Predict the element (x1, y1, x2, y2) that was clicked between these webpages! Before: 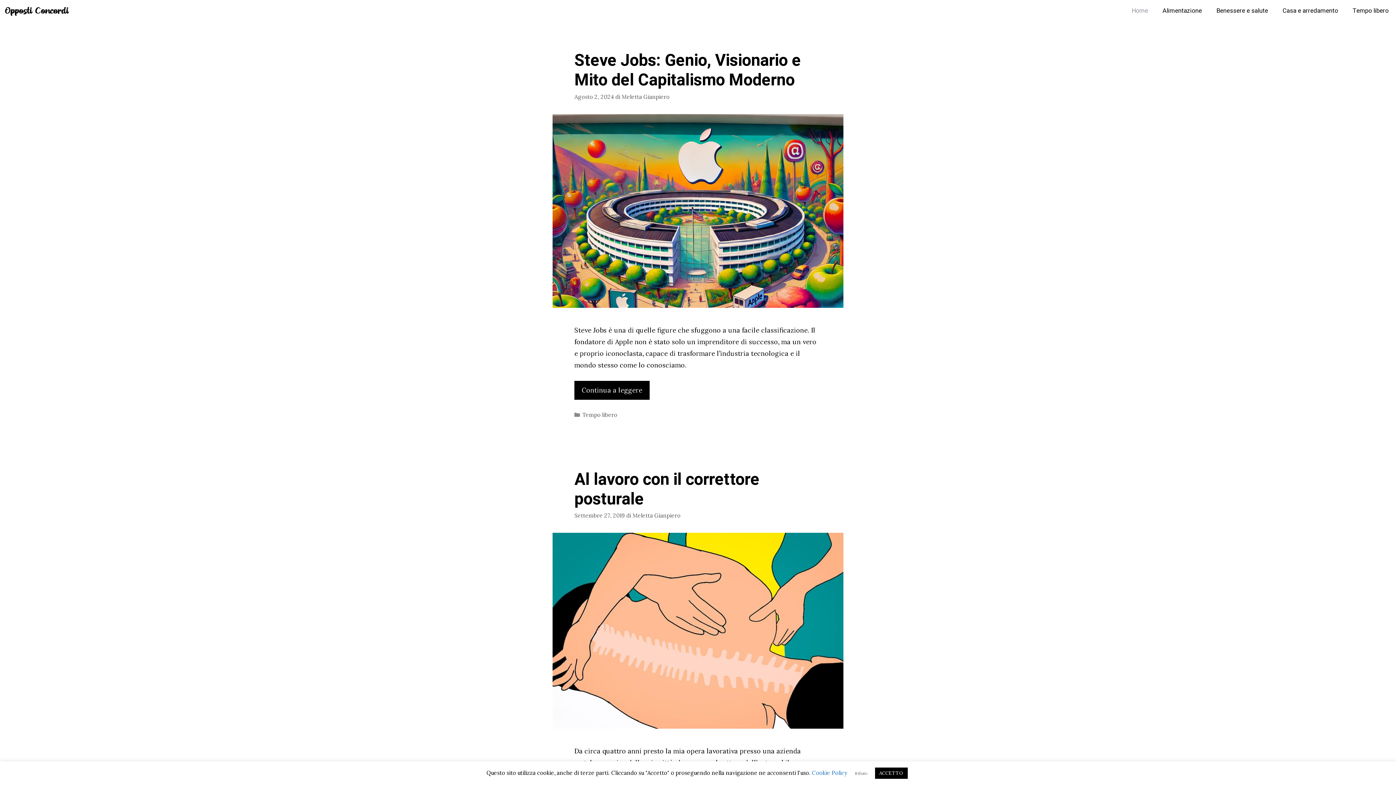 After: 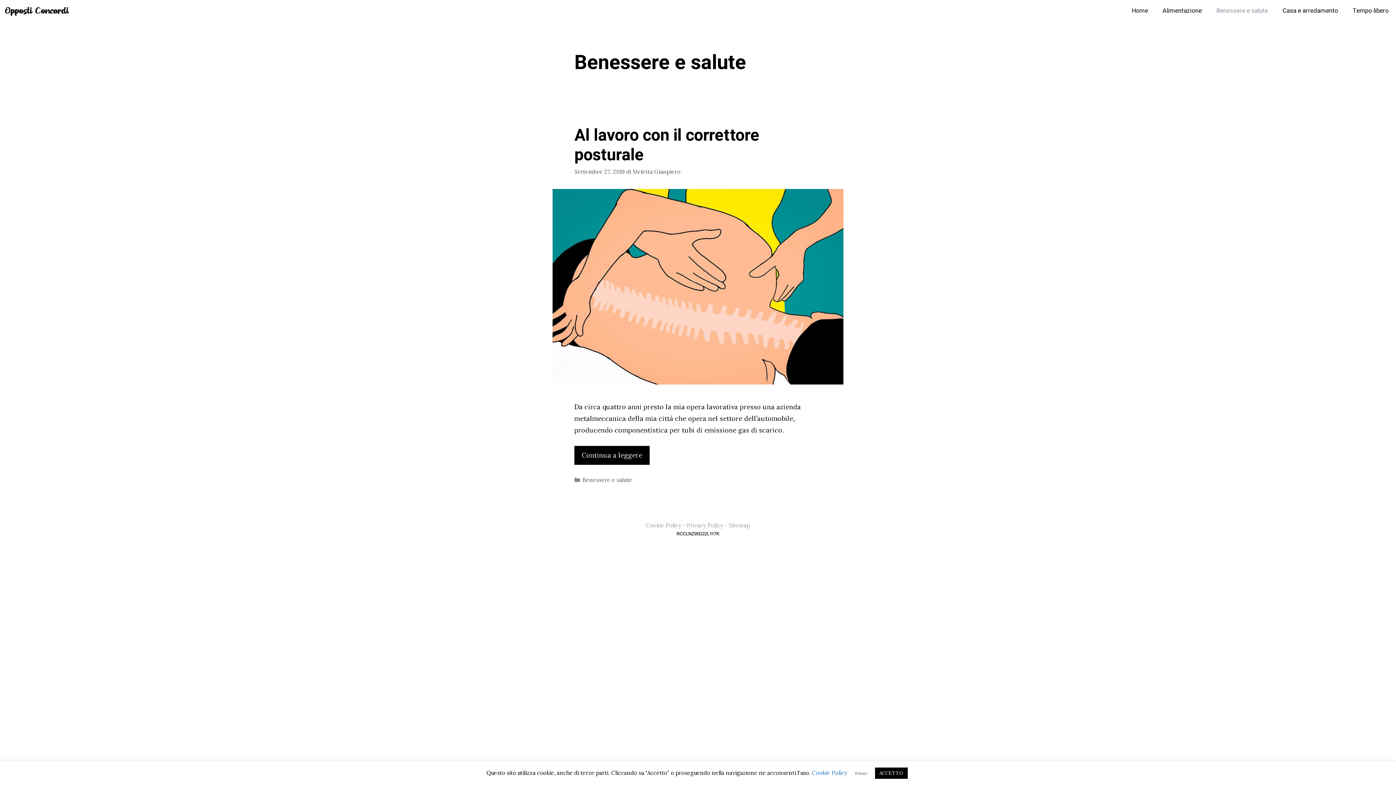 Action: bbox: (1209, 0, 1275, 21) label: Benessere e salute